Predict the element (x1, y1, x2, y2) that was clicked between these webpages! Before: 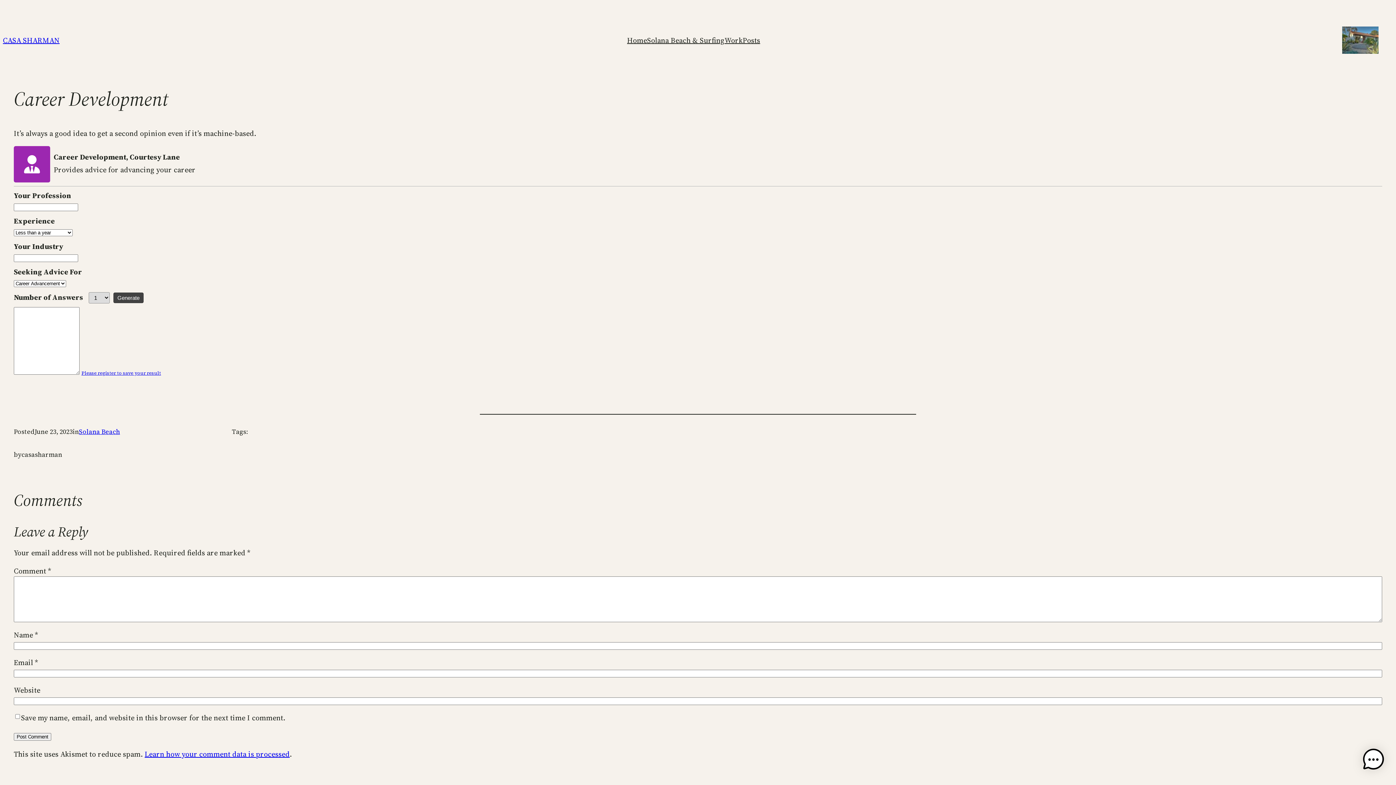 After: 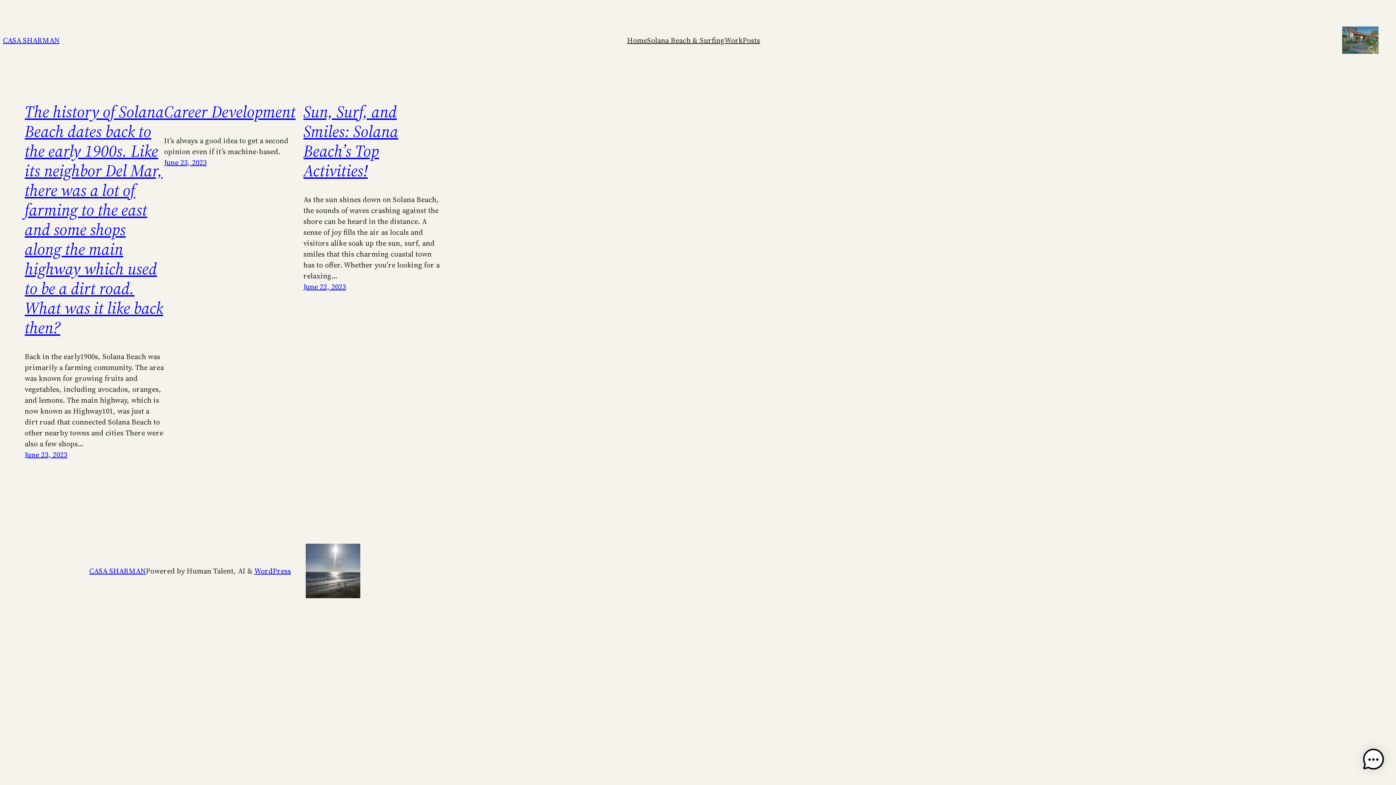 Action: label: Posts bbox: (742, 34, 760, 45)